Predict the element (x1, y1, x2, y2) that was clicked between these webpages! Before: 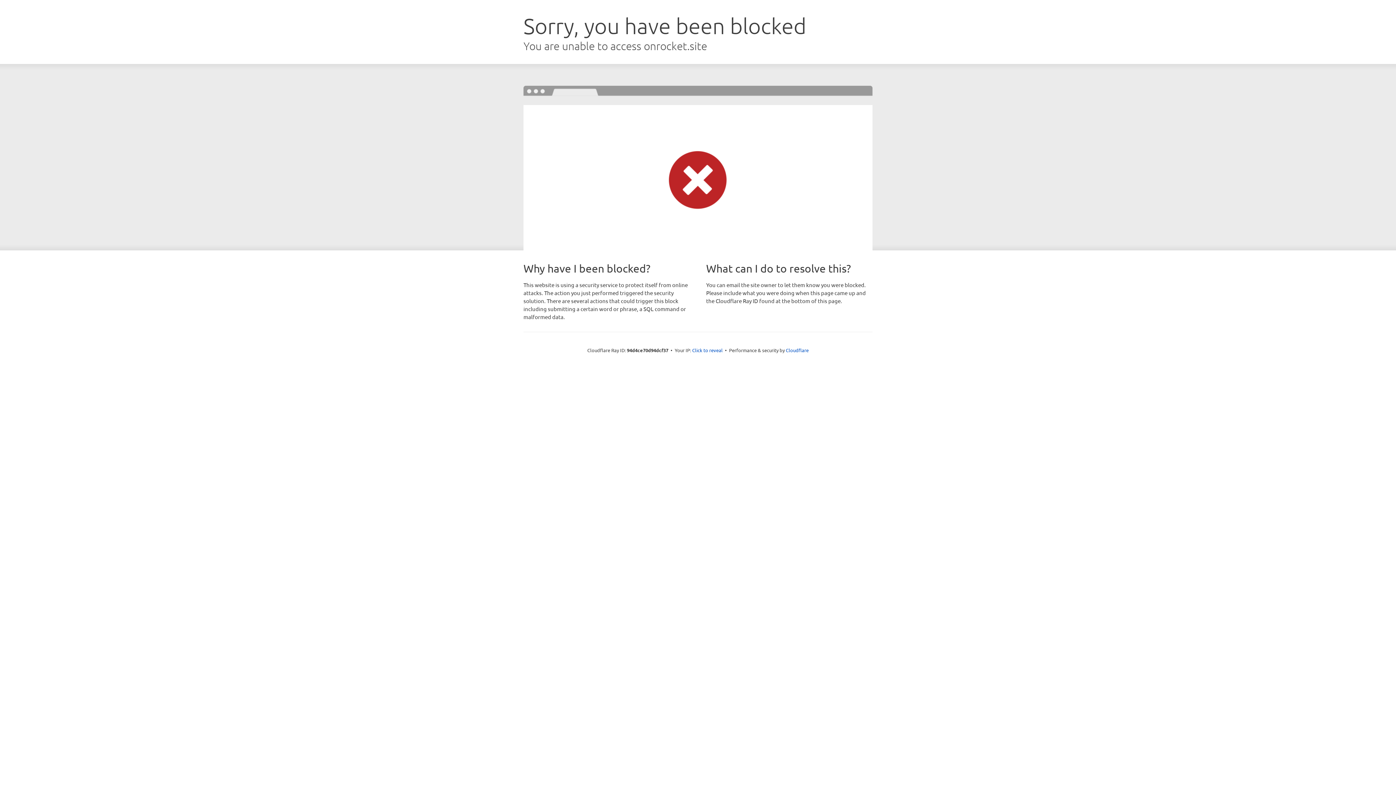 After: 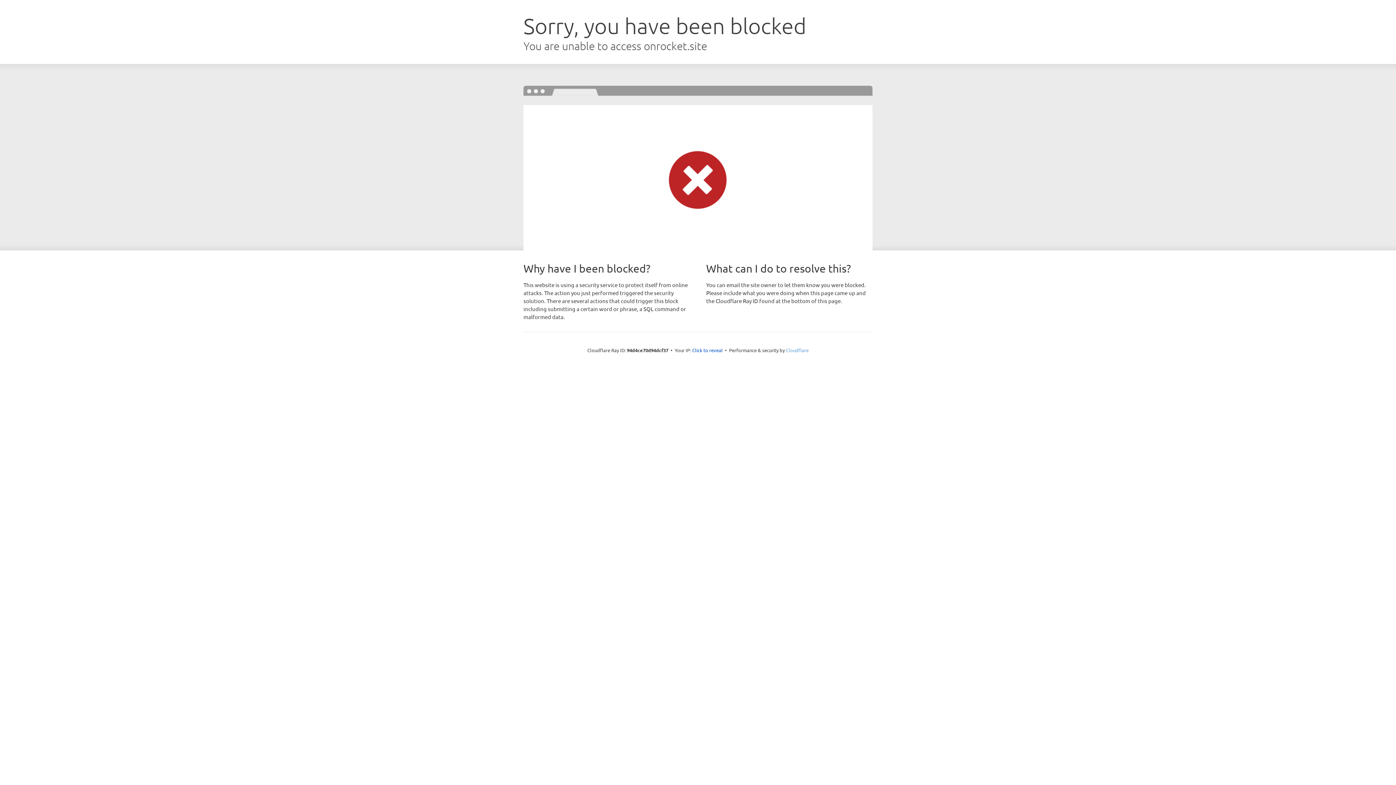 Action: label: Cloudflare bbox: (786, 347, 808, 353)